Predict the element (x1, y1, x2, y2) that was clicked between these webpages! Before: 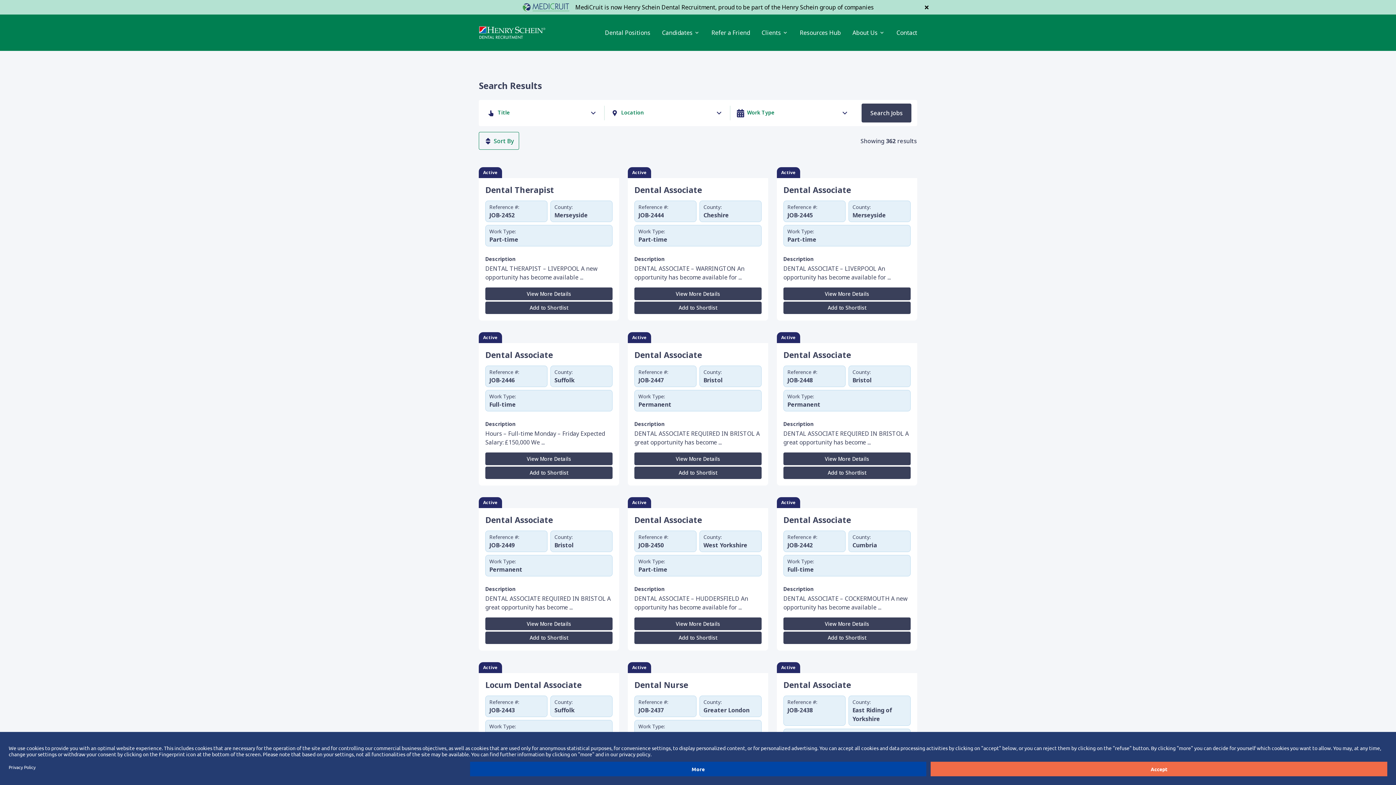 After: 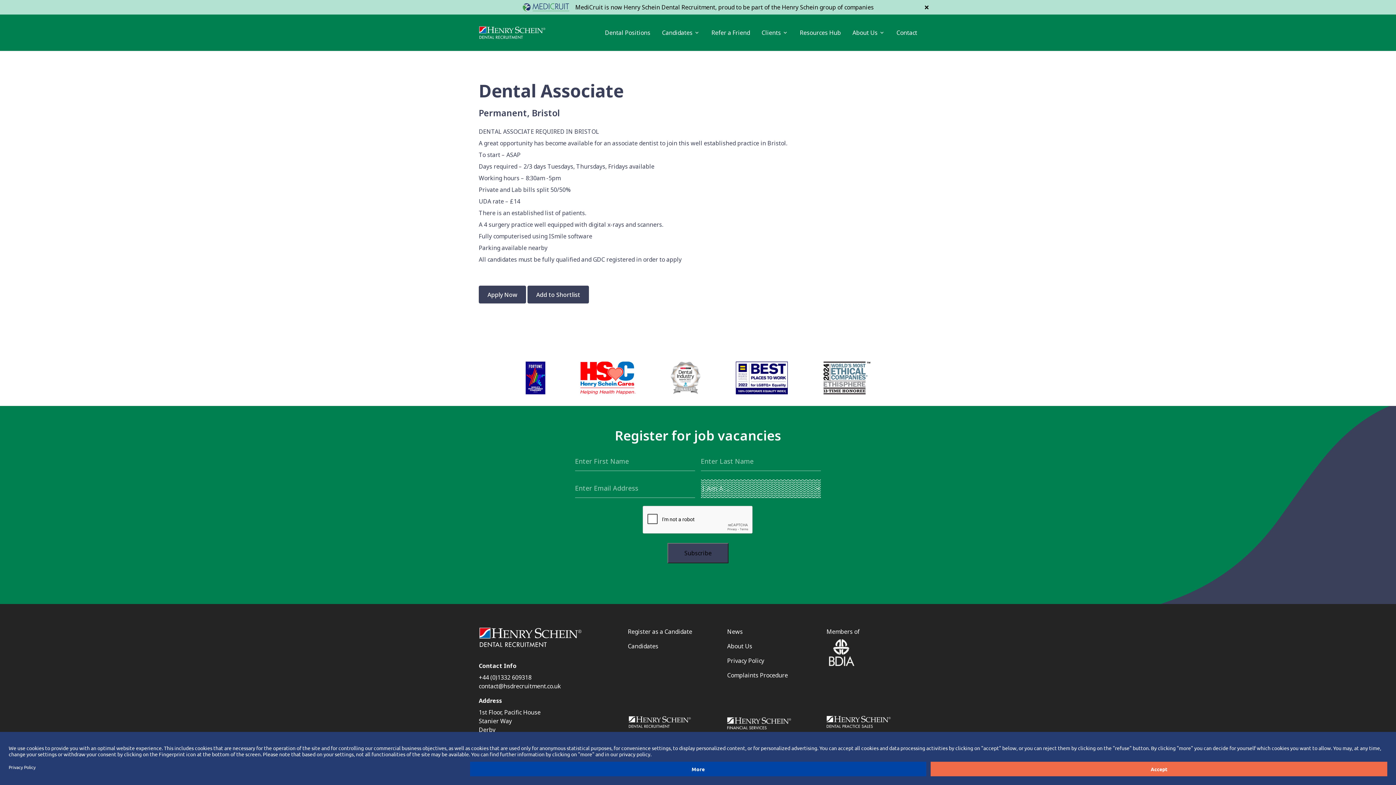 Action: bbox: (634, 452, 761, 465) label: View More Details